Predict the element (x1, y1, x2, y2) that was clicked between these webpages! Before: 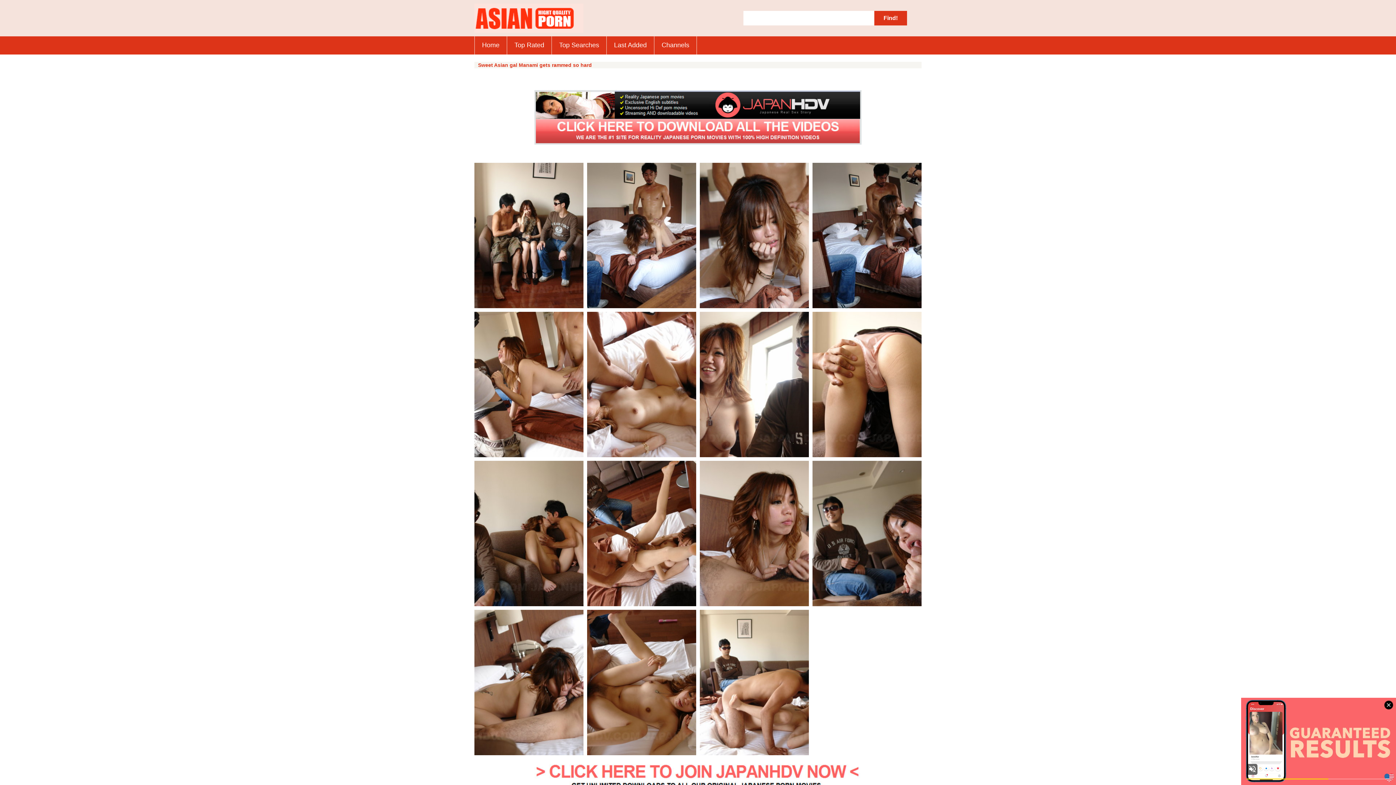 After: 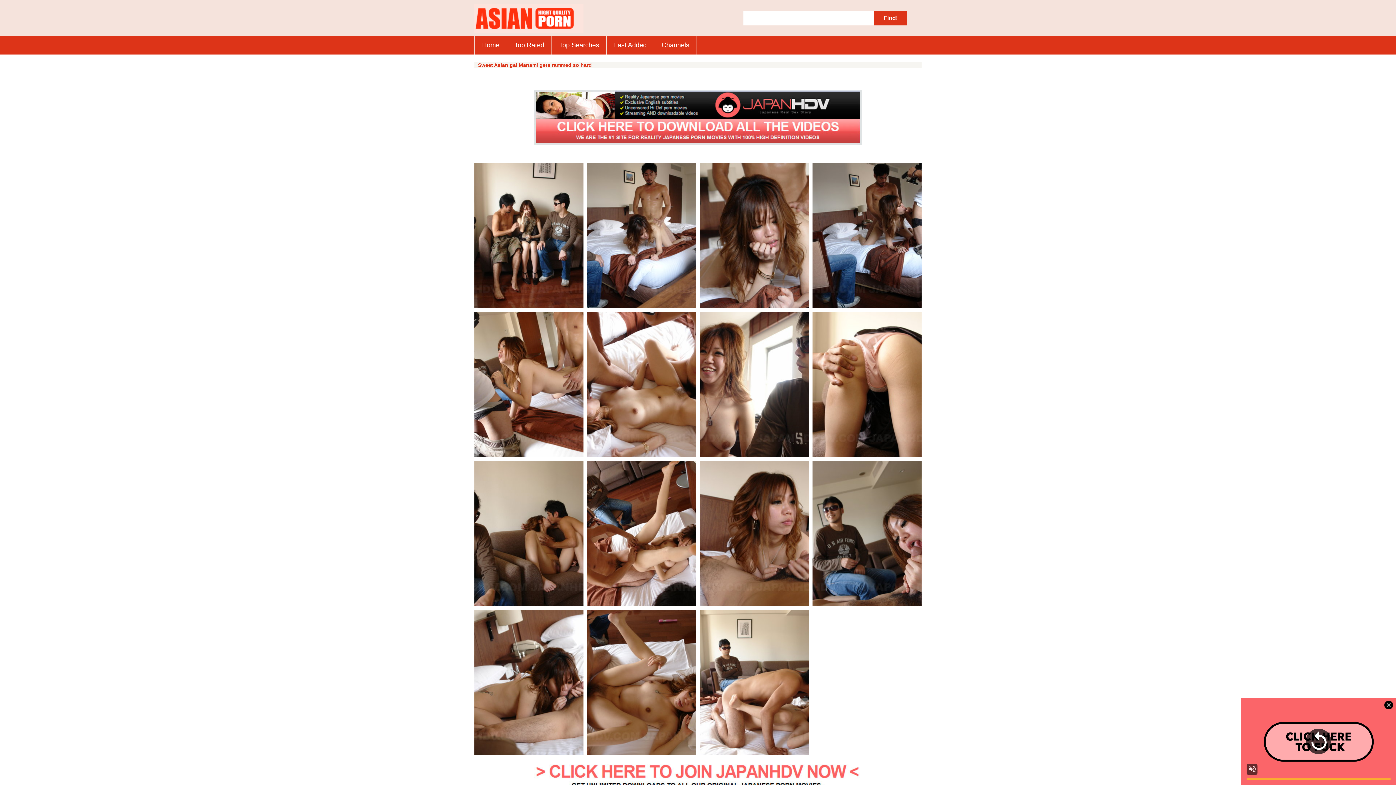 Action: bbox: (700, 162, 809, 308)